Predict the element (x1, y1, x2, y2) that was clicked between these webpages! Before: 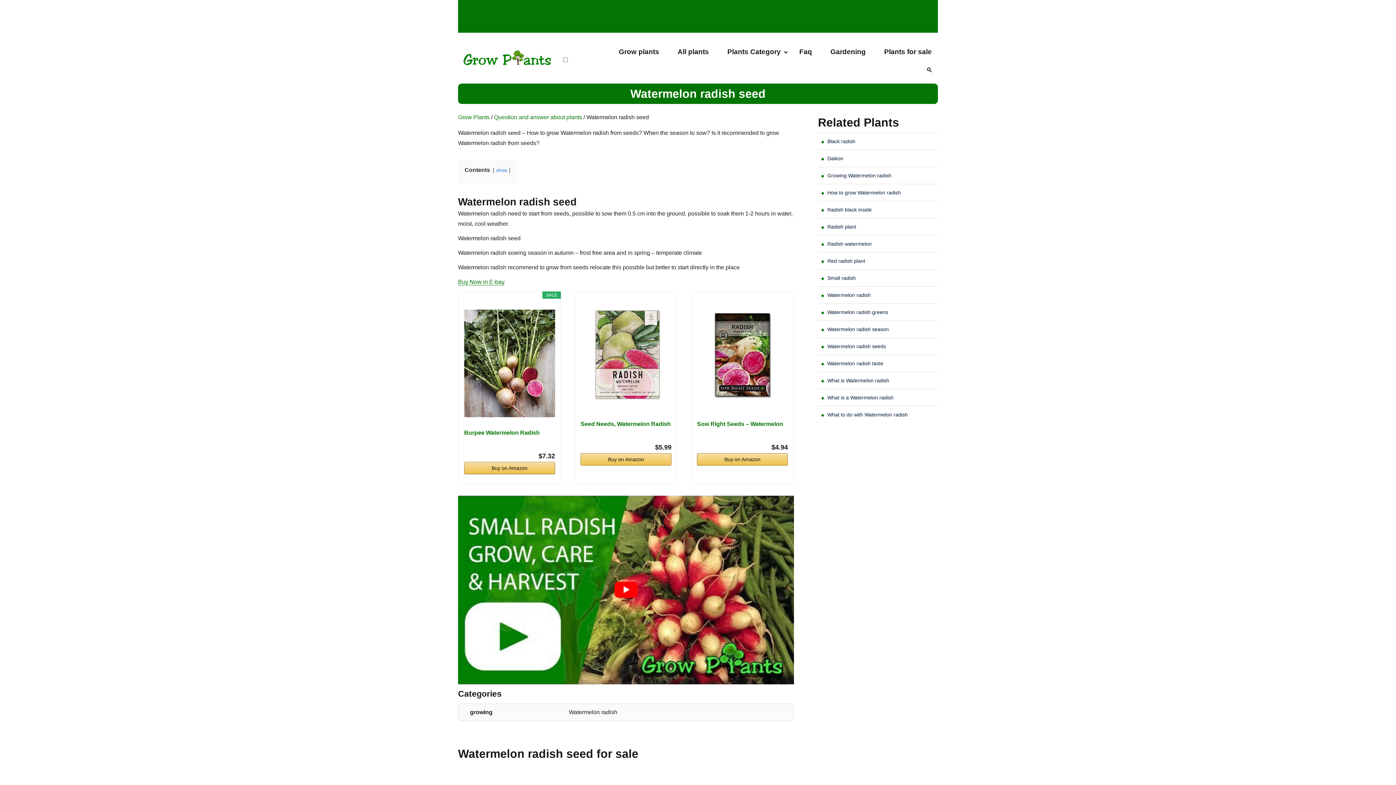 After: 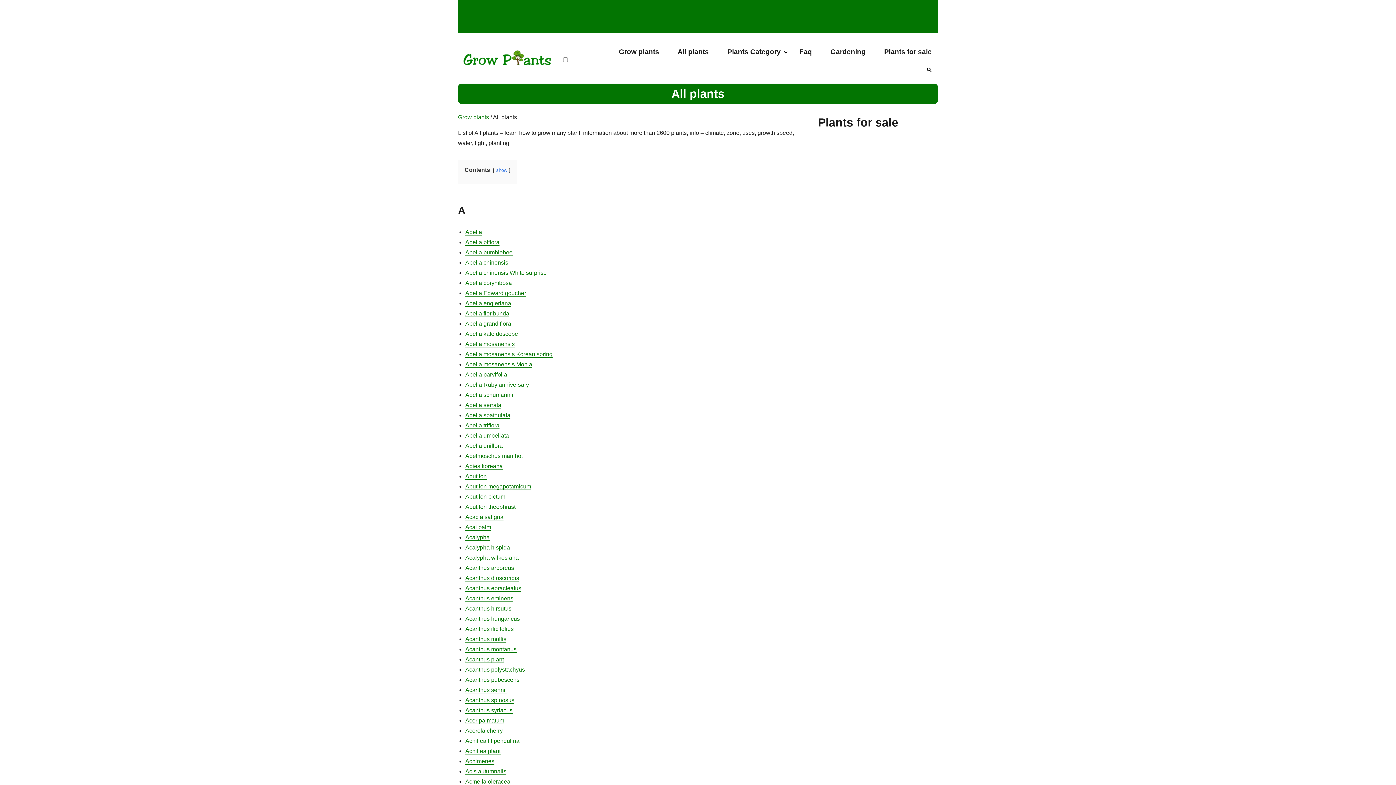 Action: label: All plants bbox: (666, 42, 715, 60)